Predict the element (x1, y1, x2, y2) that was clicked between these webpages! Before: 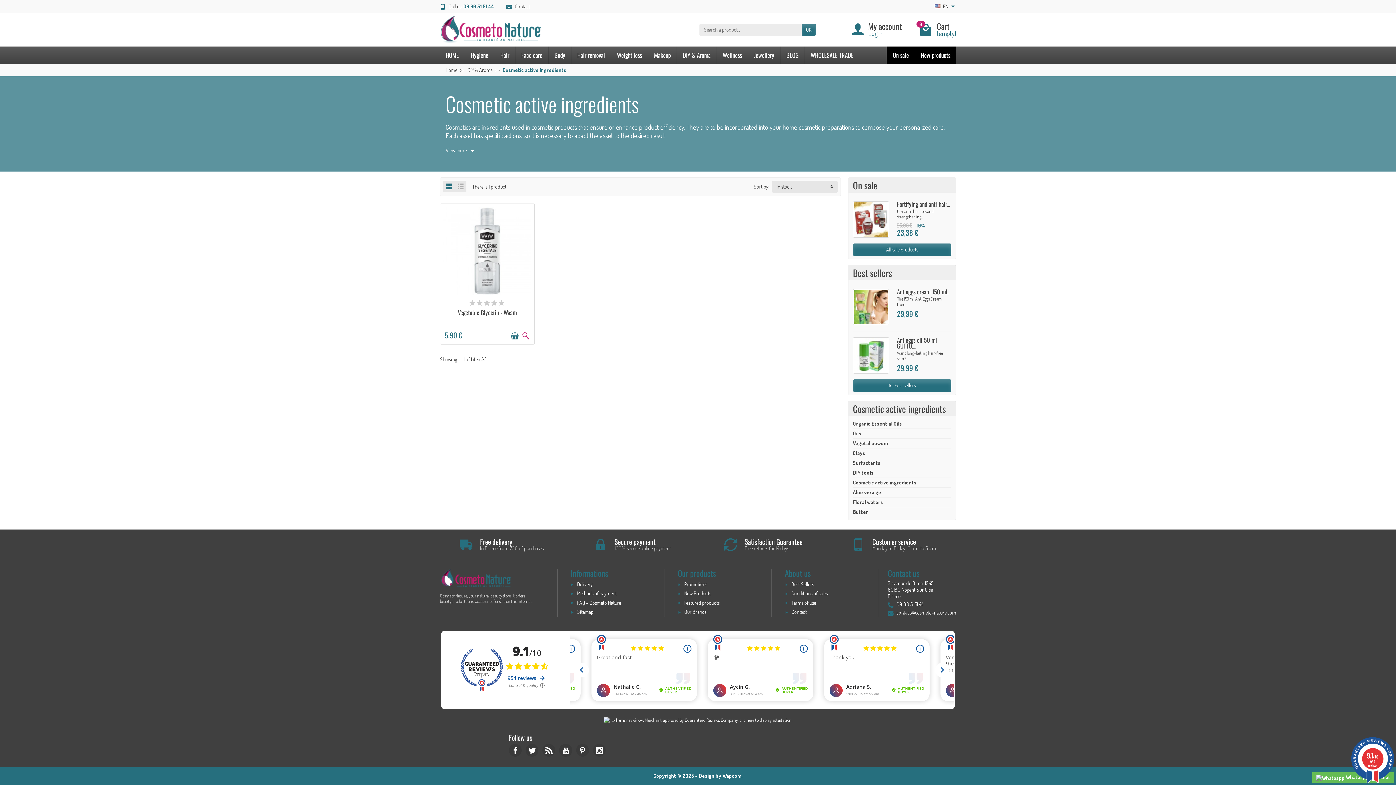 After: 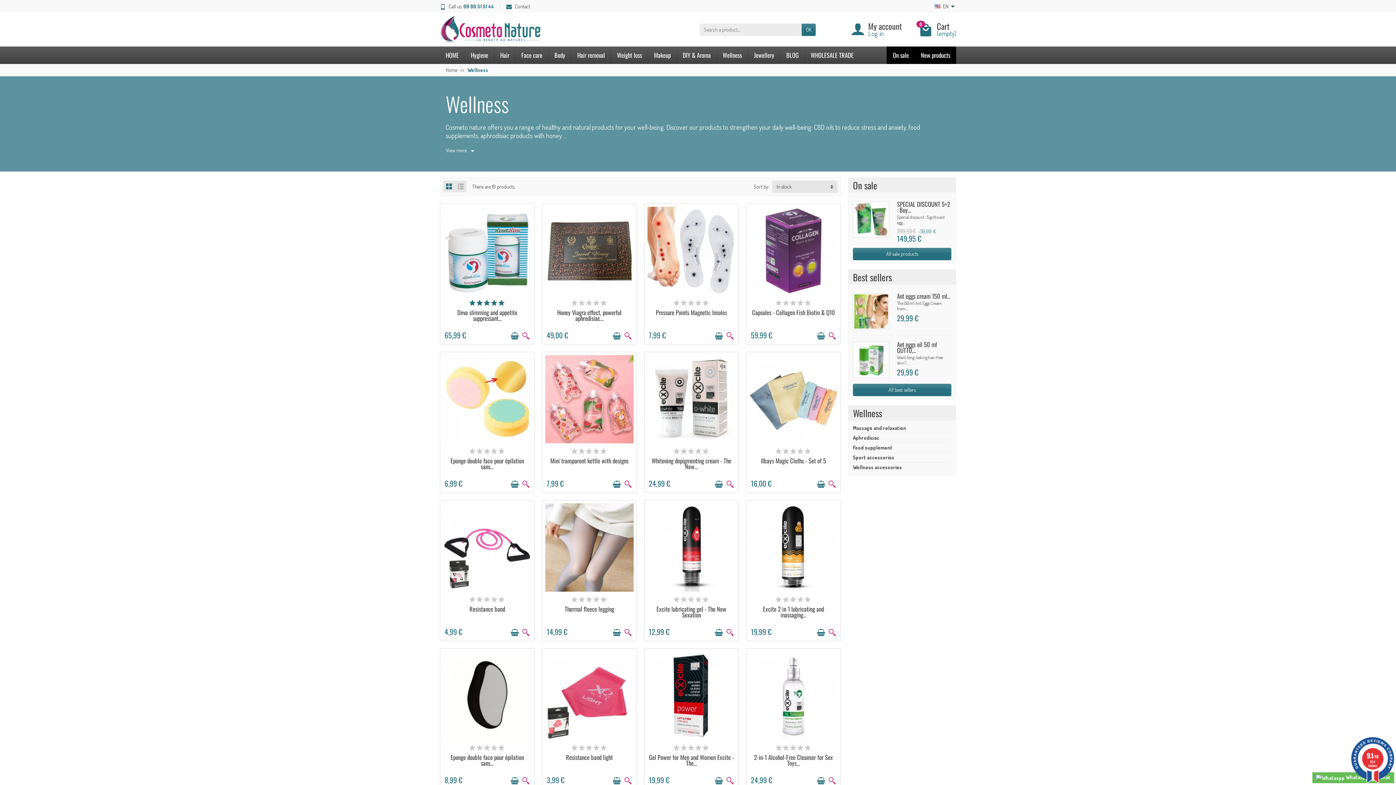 Action: label: Wellness bbox: (717, 46, 748, 64)